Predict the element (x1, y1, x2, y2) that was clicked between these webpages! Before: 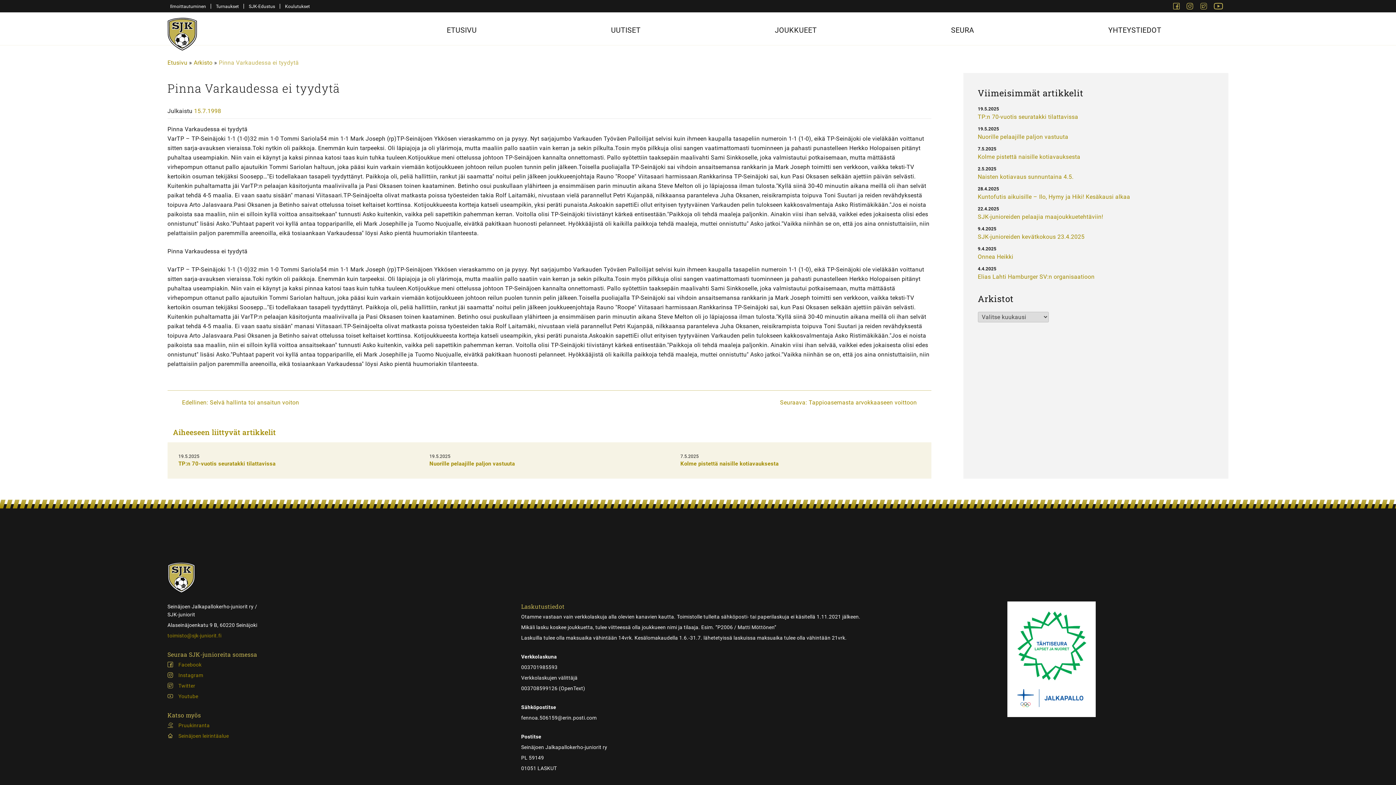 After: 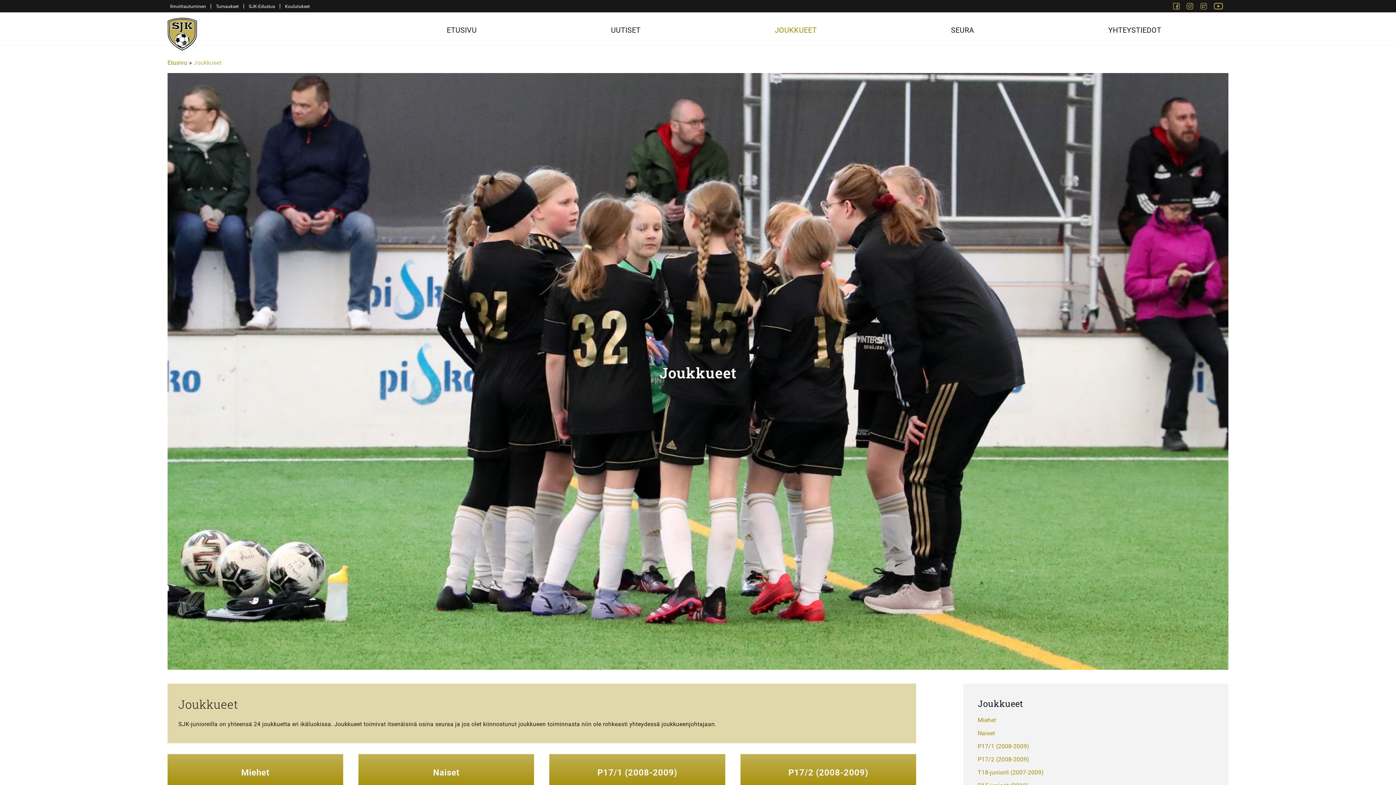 Action: label: JOUKKUEET bbox: (769, 24, 822, 35)